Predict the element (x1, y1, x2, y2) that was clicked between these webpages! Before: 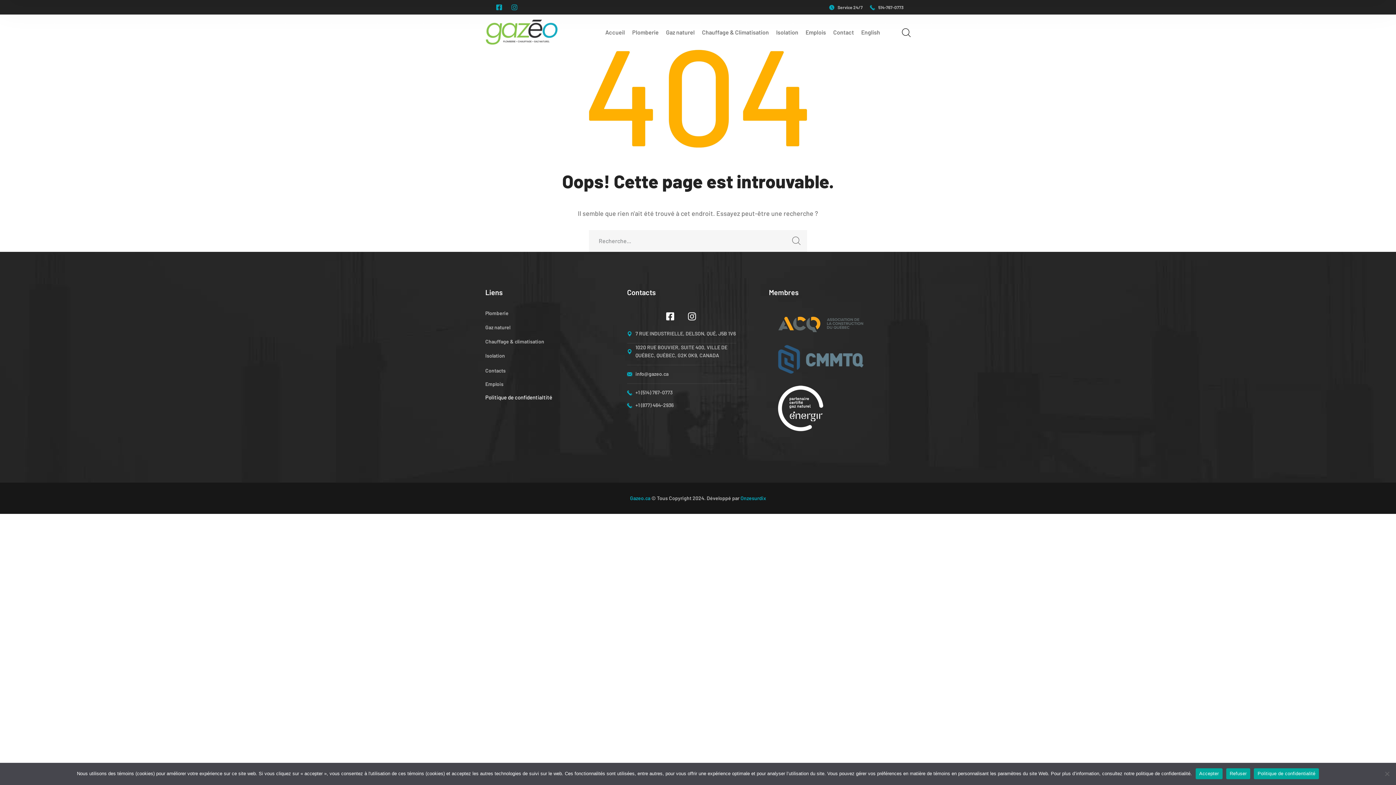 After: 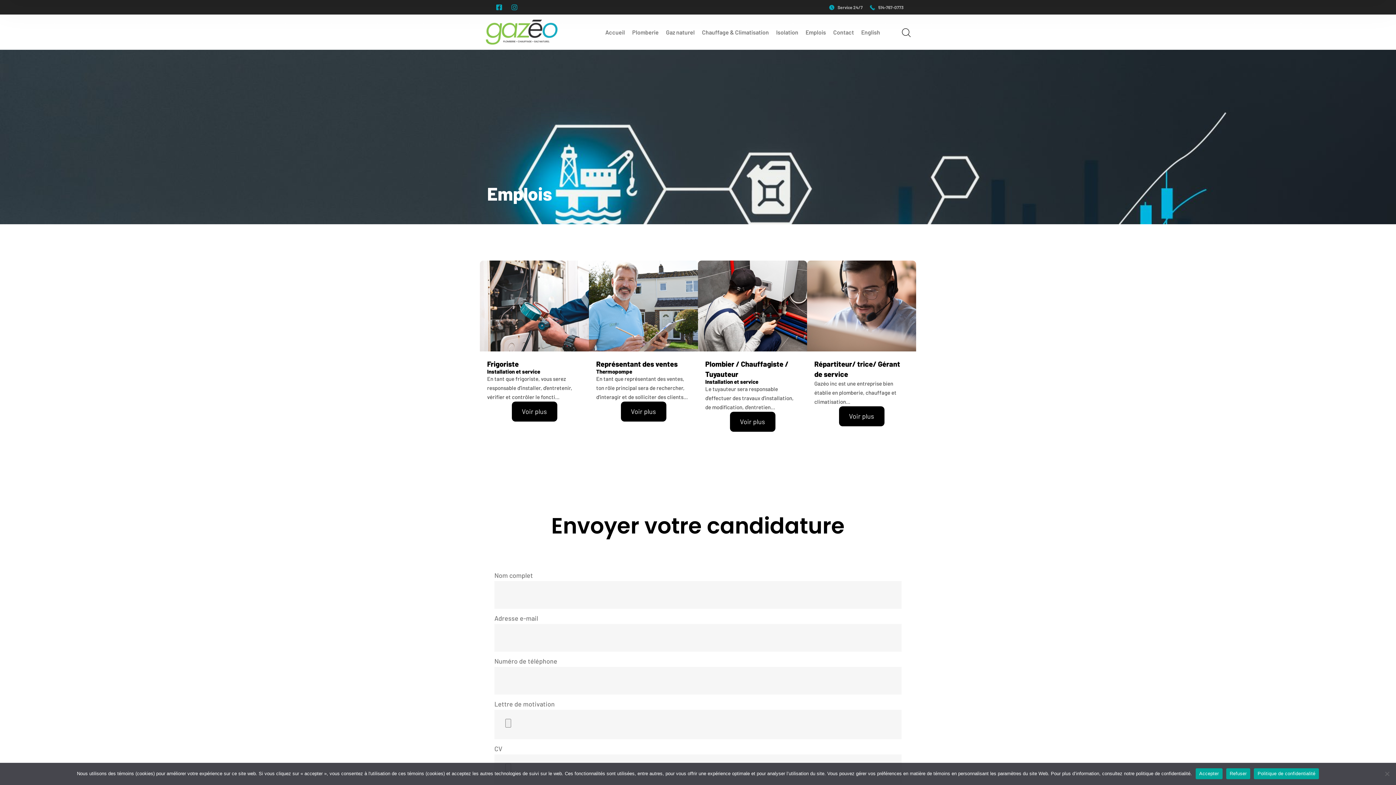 Action: label: Emplois bbox: (805, 14, 826, 49)